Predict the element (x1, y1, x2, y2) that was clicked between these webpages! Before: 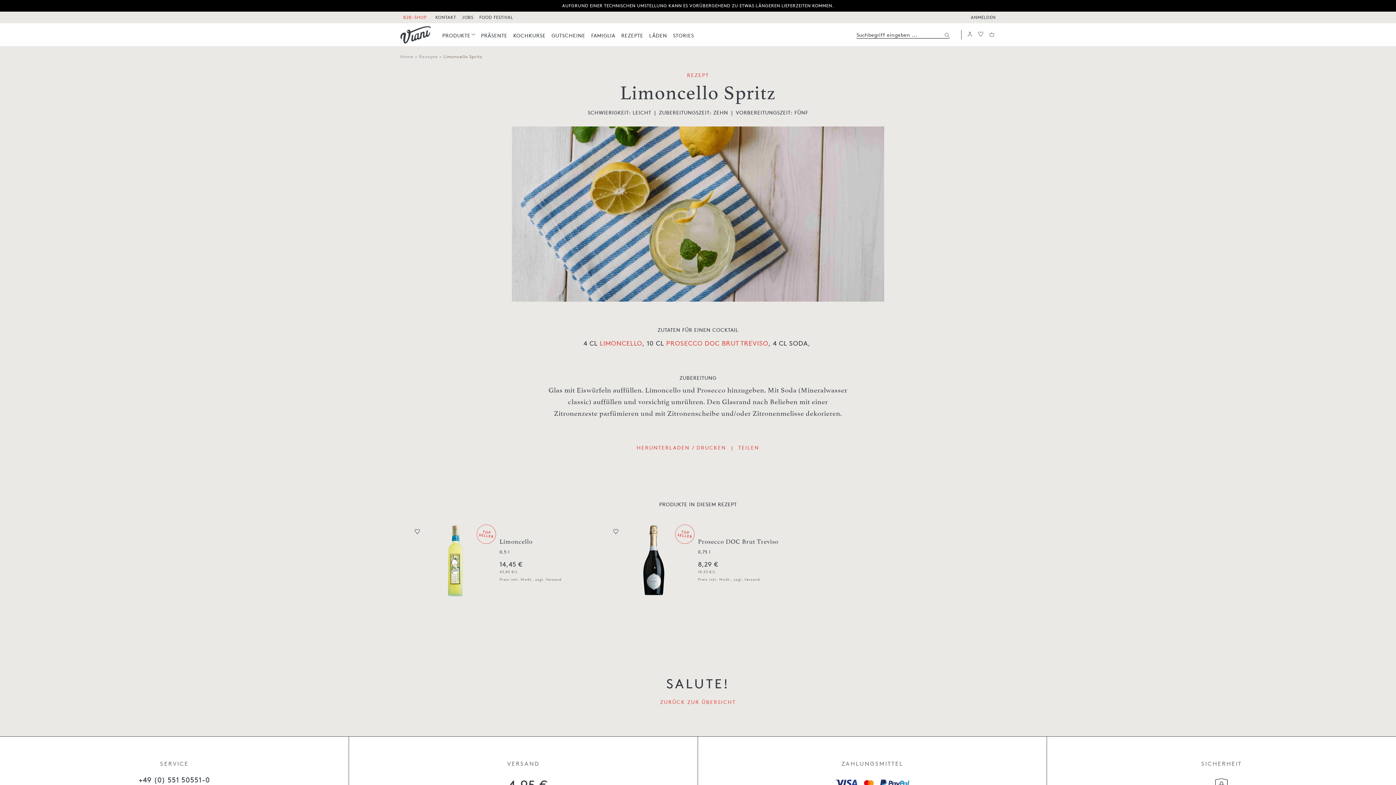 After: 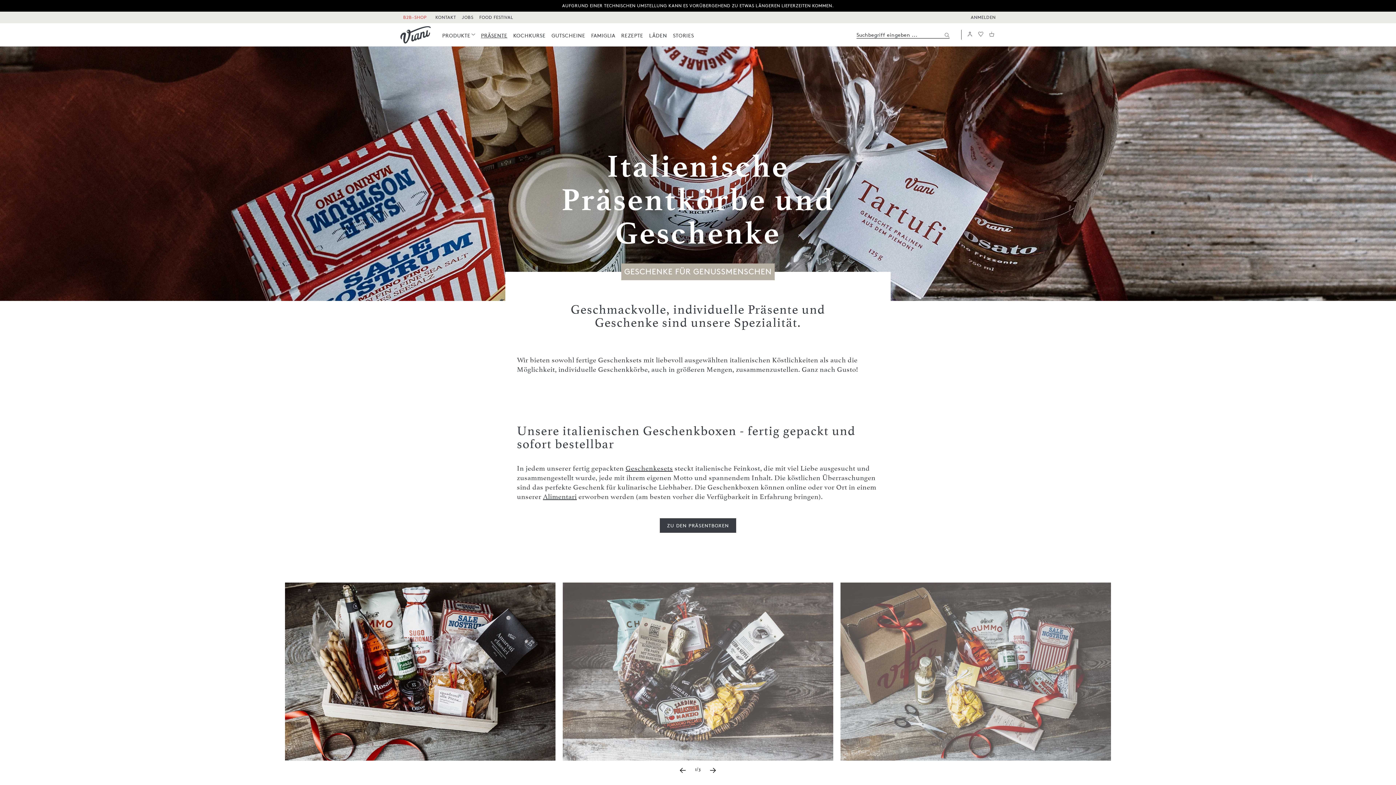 Action: bbox: (481, 26, 507, 44) label: Präsente